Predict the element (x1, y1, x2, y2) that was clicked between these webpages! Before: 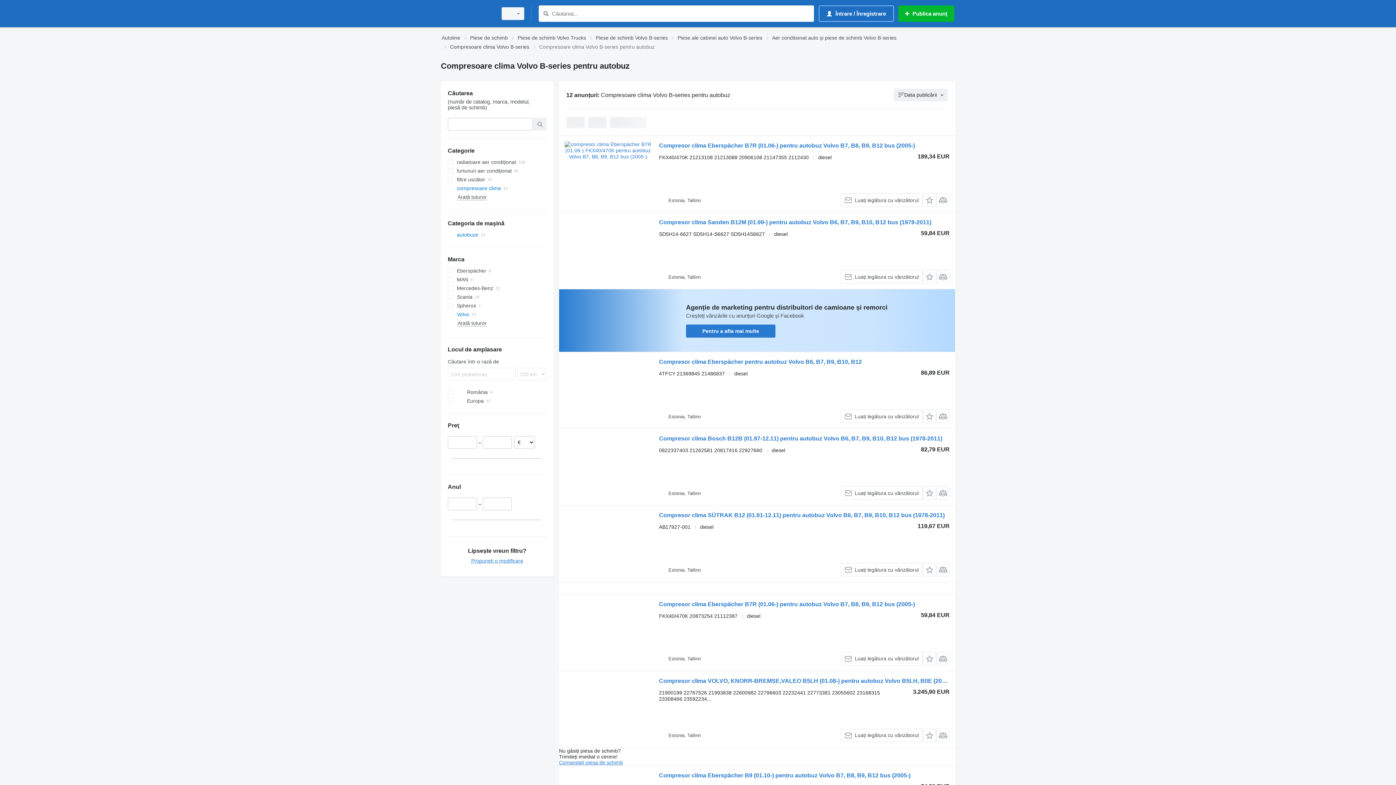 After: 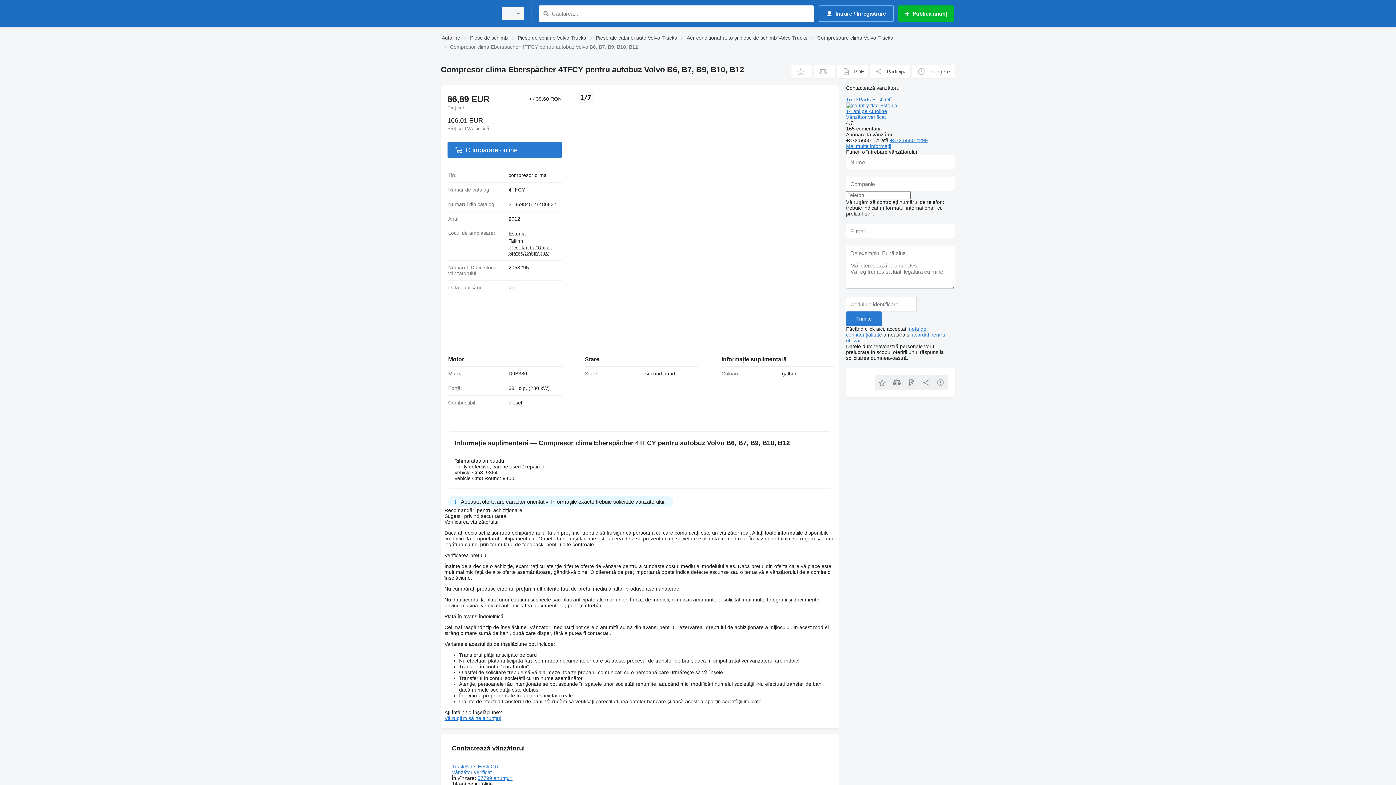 Action: bbox: (659, 358, 862, 367) label: Compresor clima Eberspächer pentru autobuz Volvo B6, B7, B9, B10, B12